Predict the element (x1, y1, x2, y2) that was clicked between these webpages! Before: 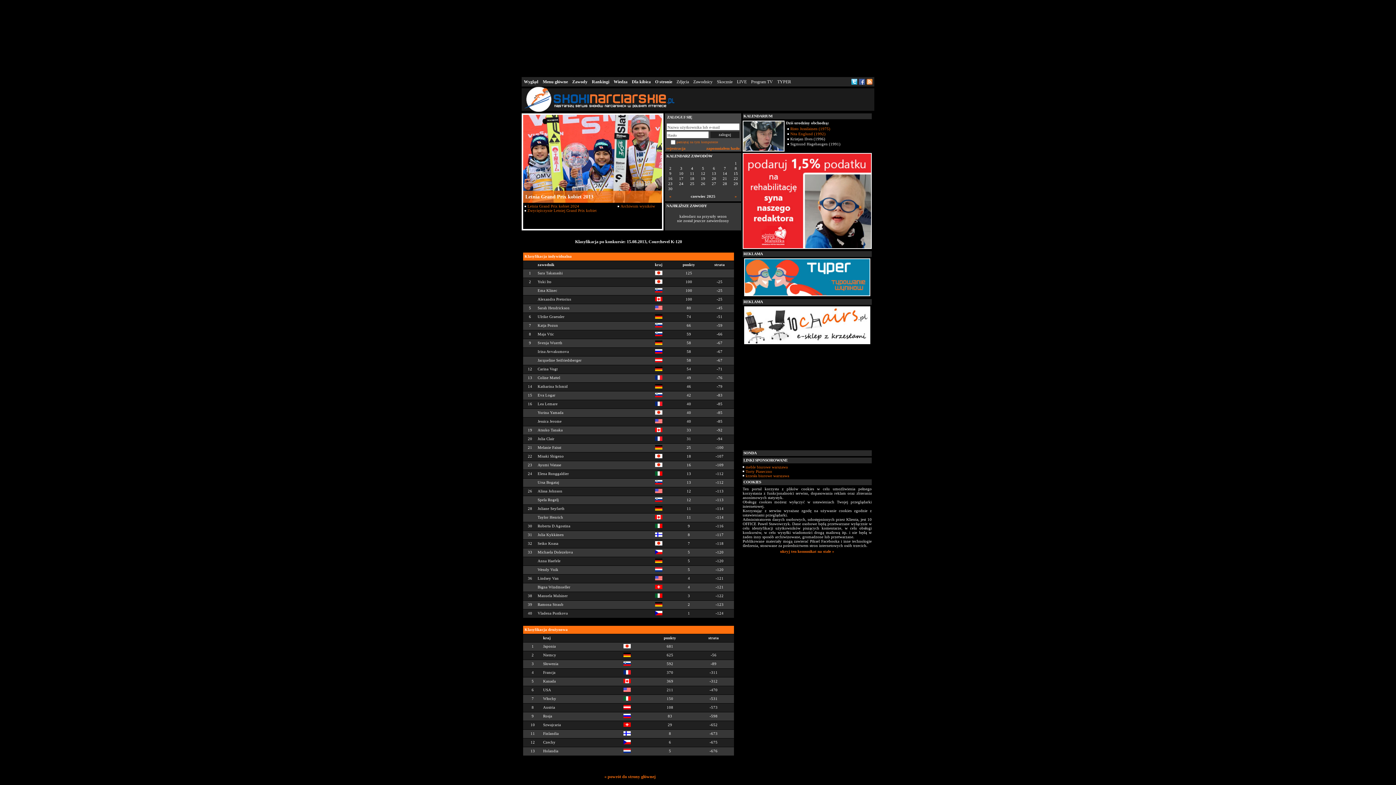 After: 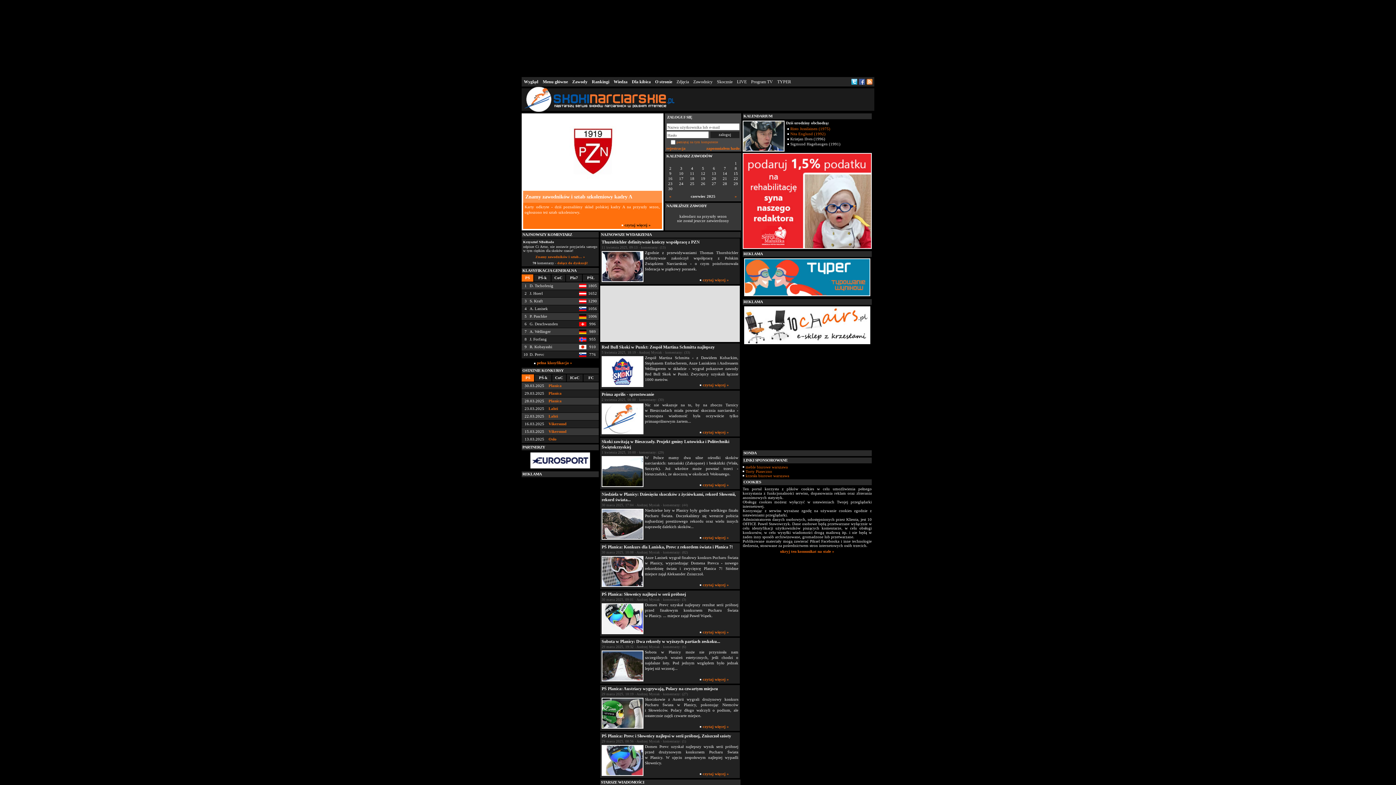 Action: label: Rankingi bbox: (592, 79, 609, 84)